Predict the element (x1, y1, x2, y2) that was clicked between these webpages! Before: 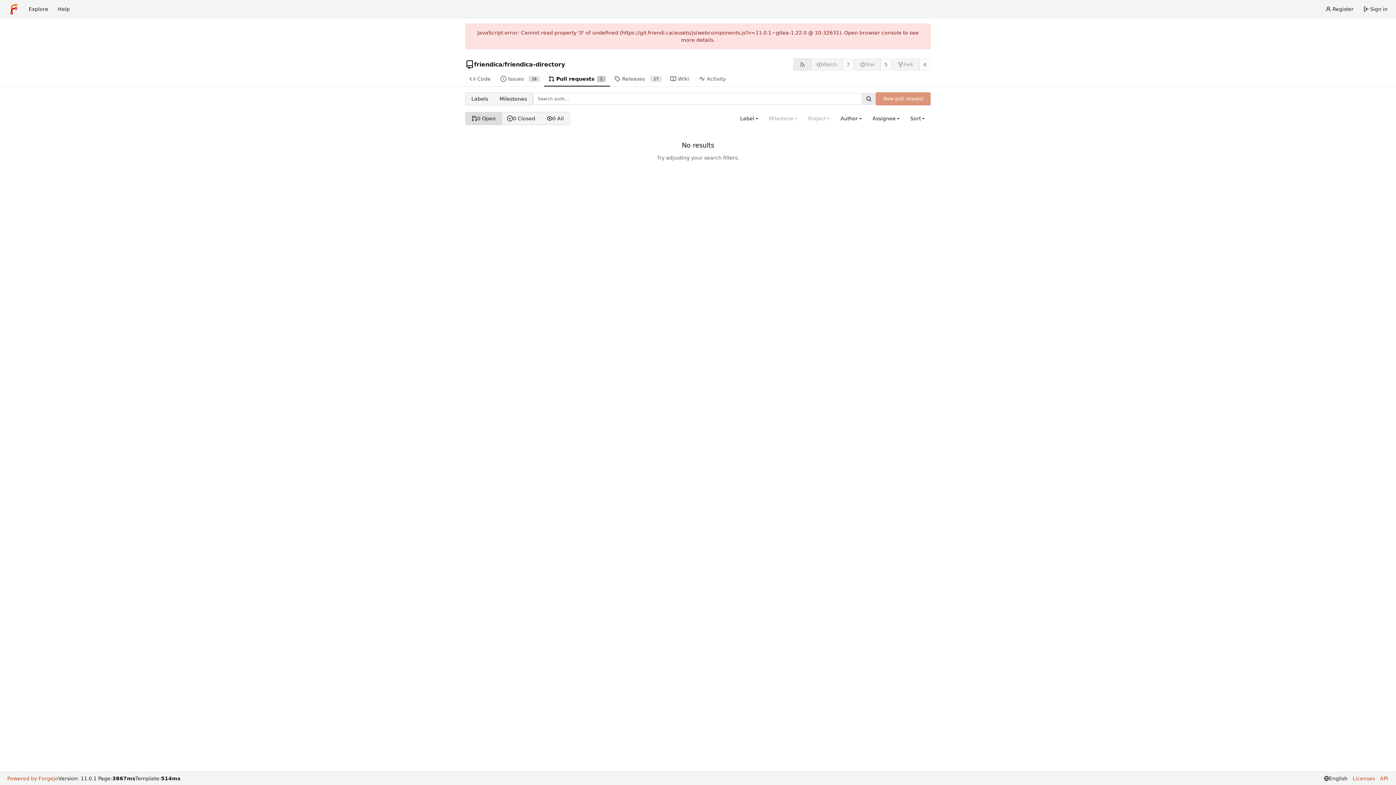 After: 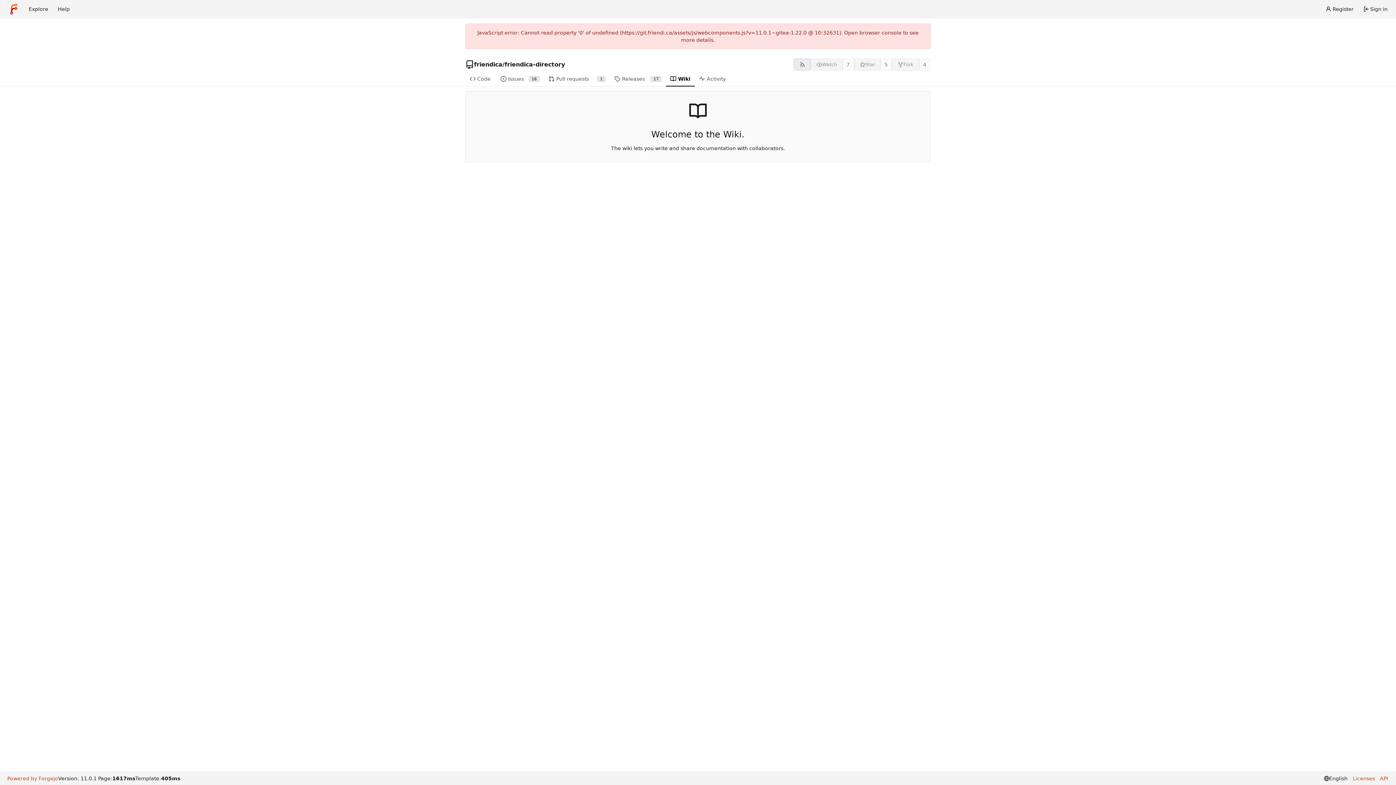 Action: label: Wiki bbox: (666, 72, 695, 86)